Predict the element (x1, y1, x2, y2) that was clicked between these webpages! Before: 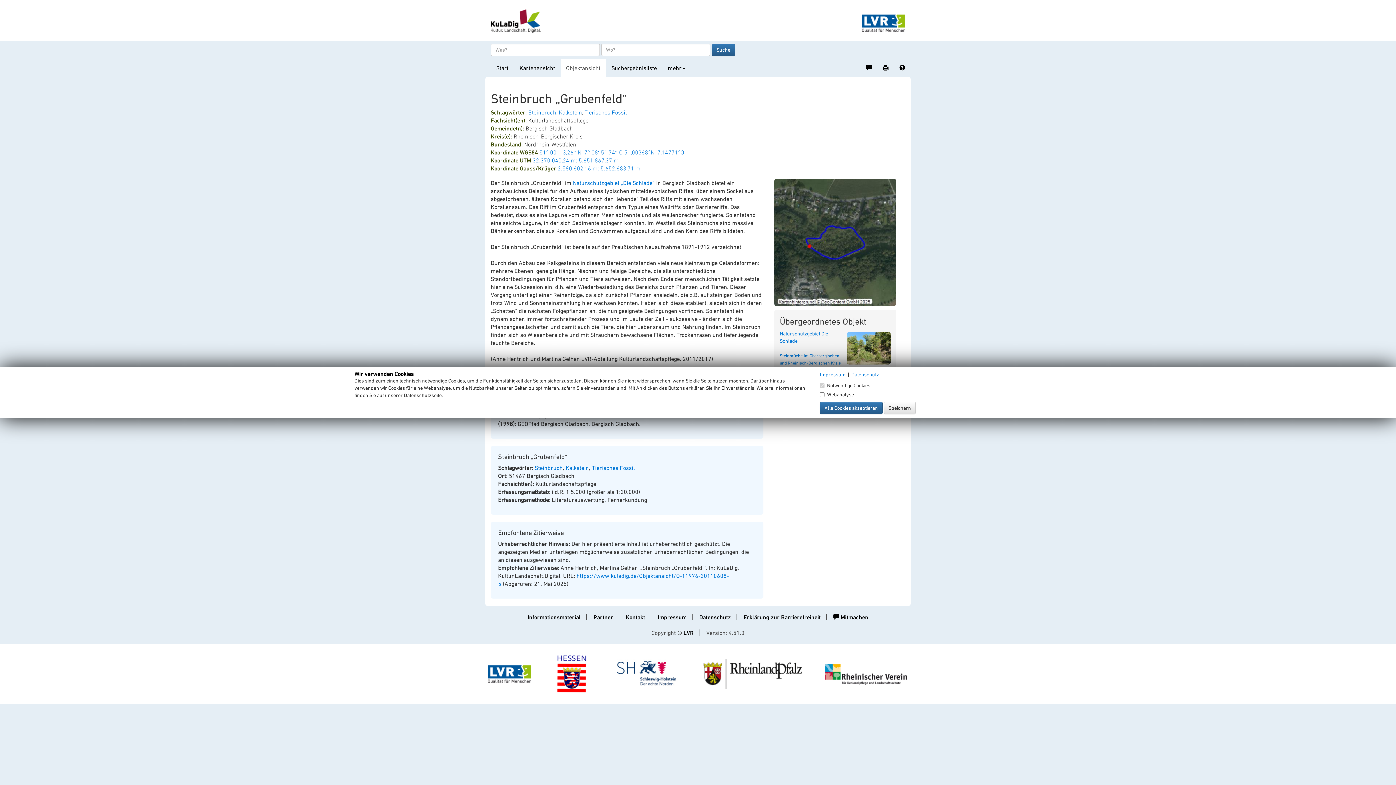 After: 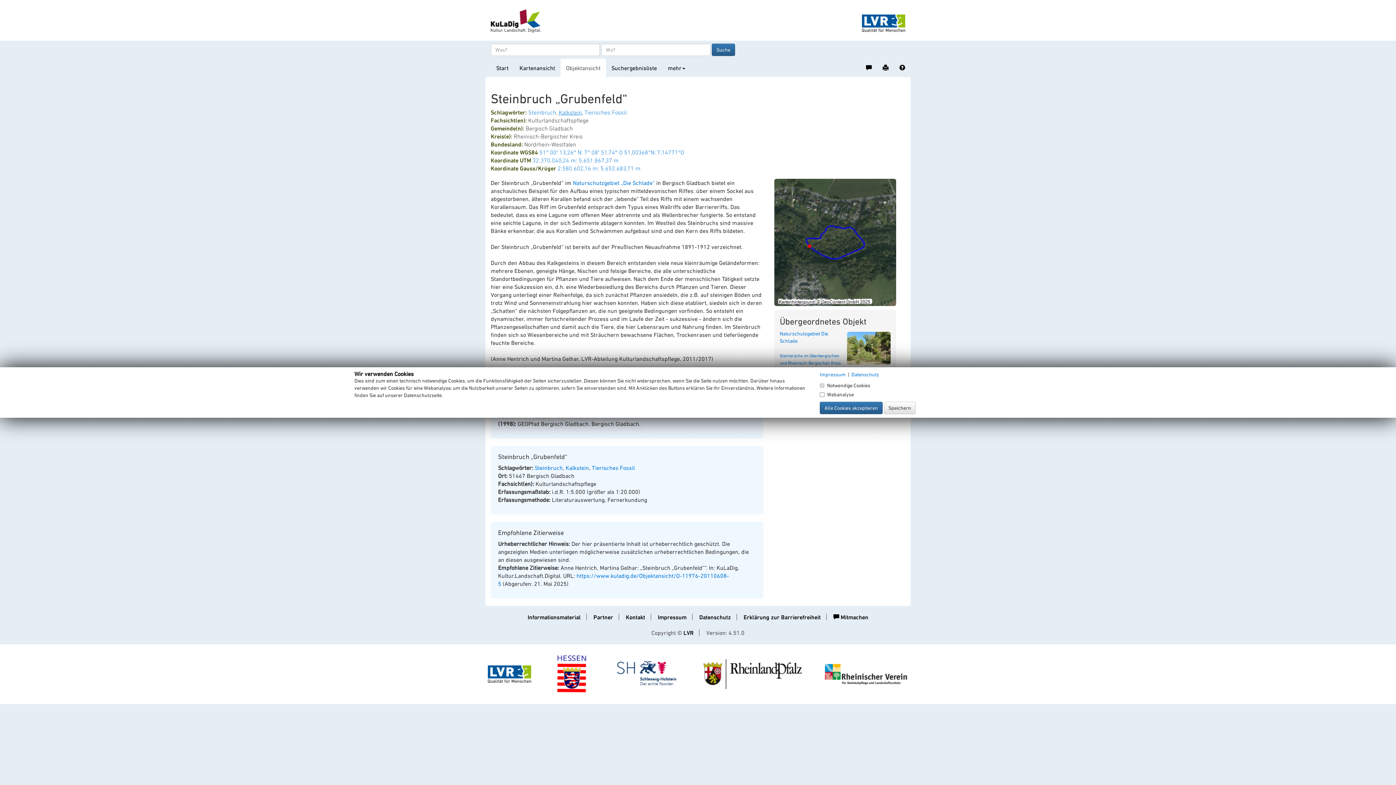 Action: bbox: (558, 109, 582, 115) label: Kalkstein